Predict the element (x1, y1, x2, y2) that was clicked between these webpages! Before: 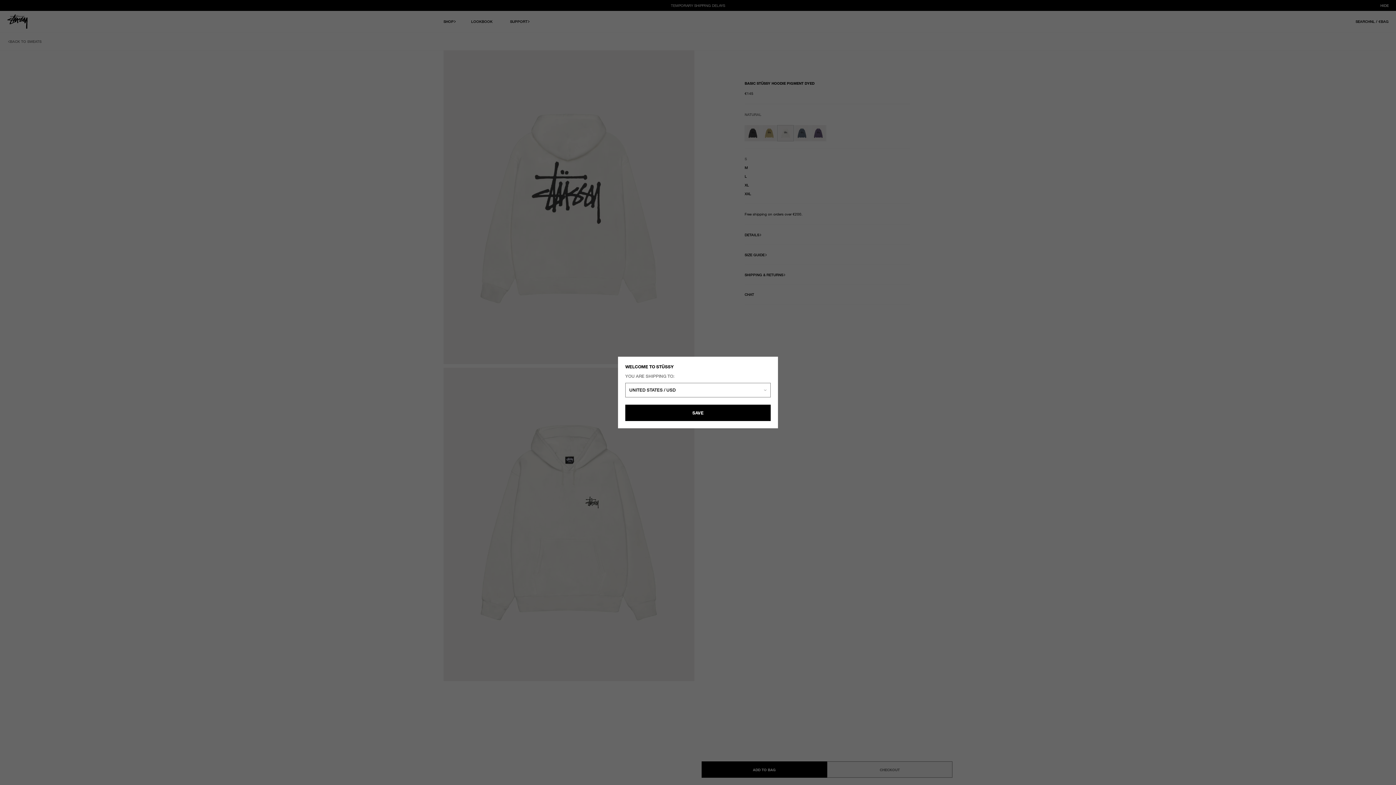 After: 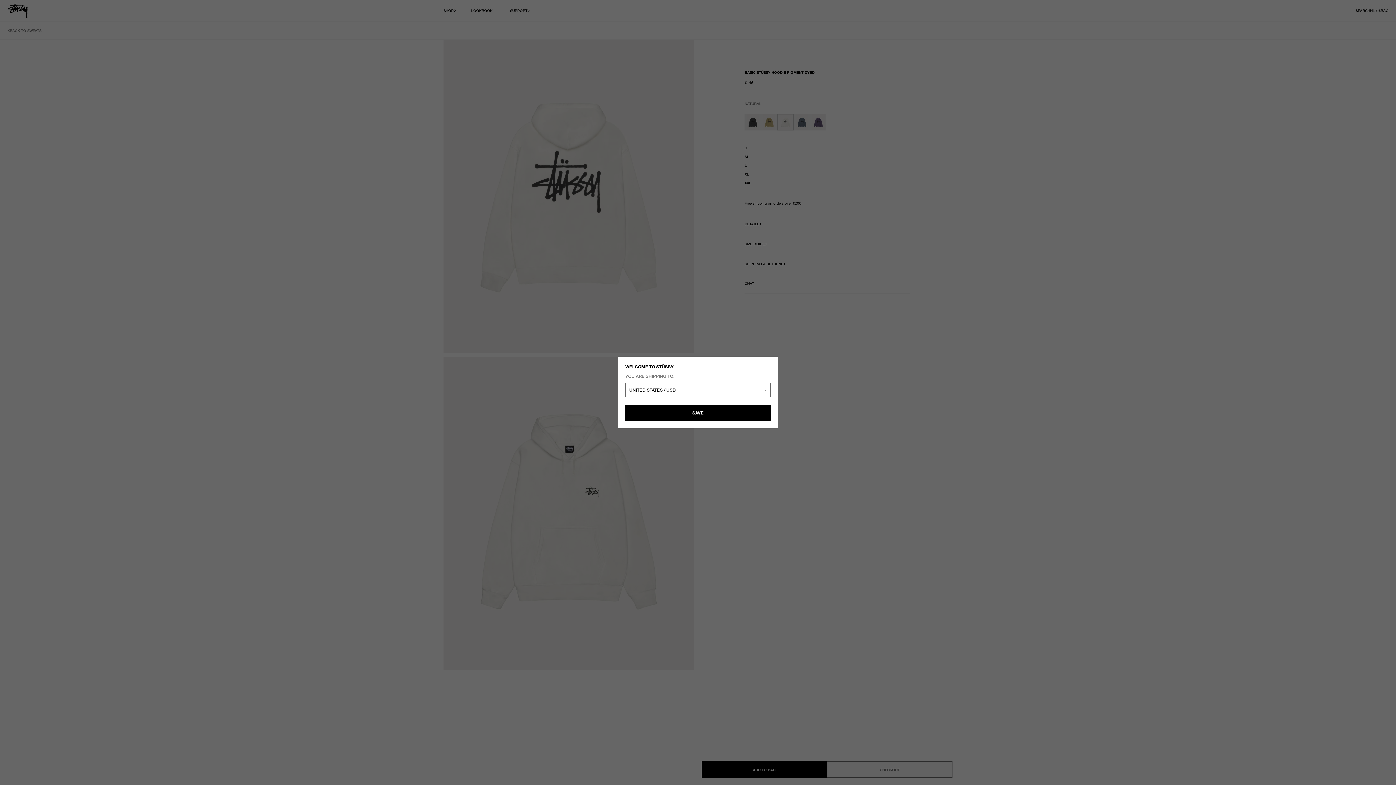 Action: label: HIDE bbox: (1380, 2, 1389, 8)